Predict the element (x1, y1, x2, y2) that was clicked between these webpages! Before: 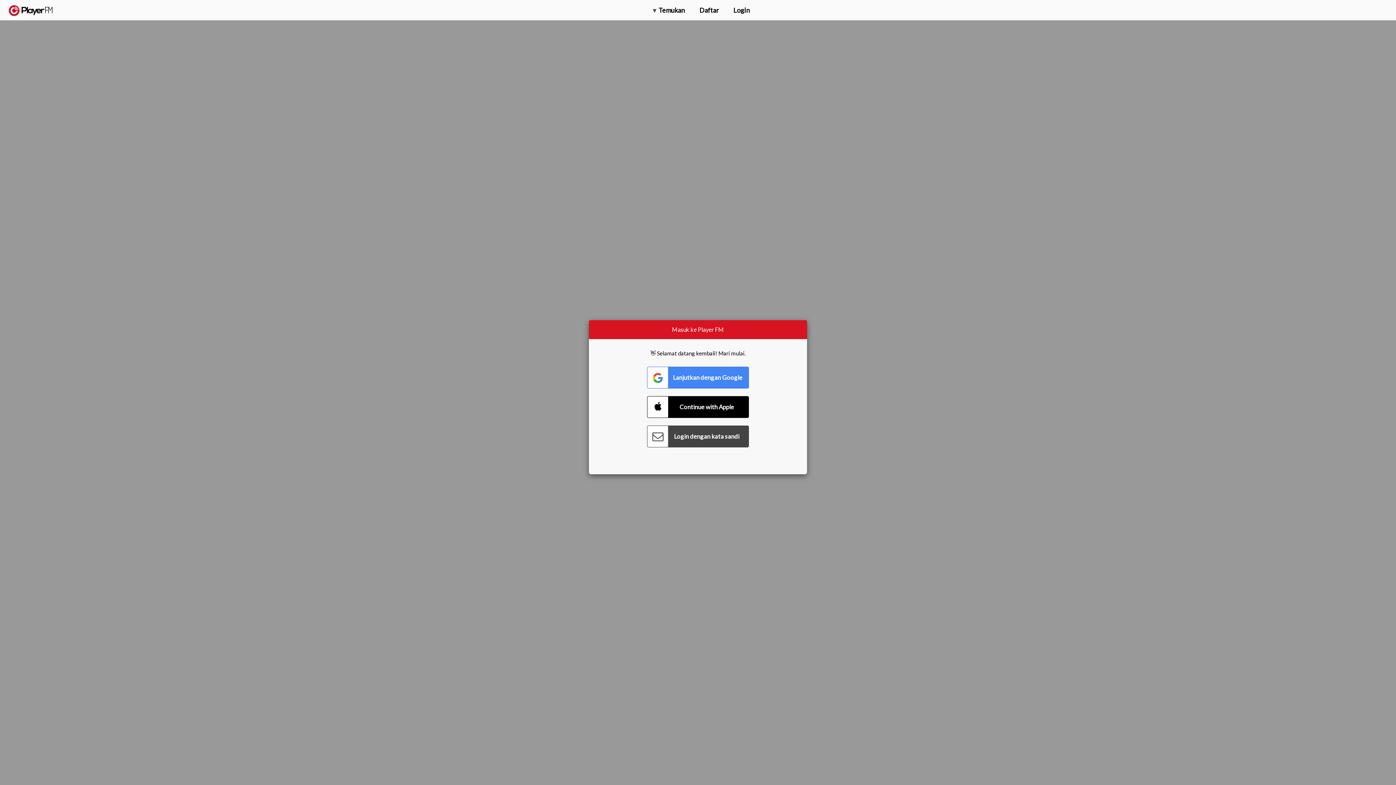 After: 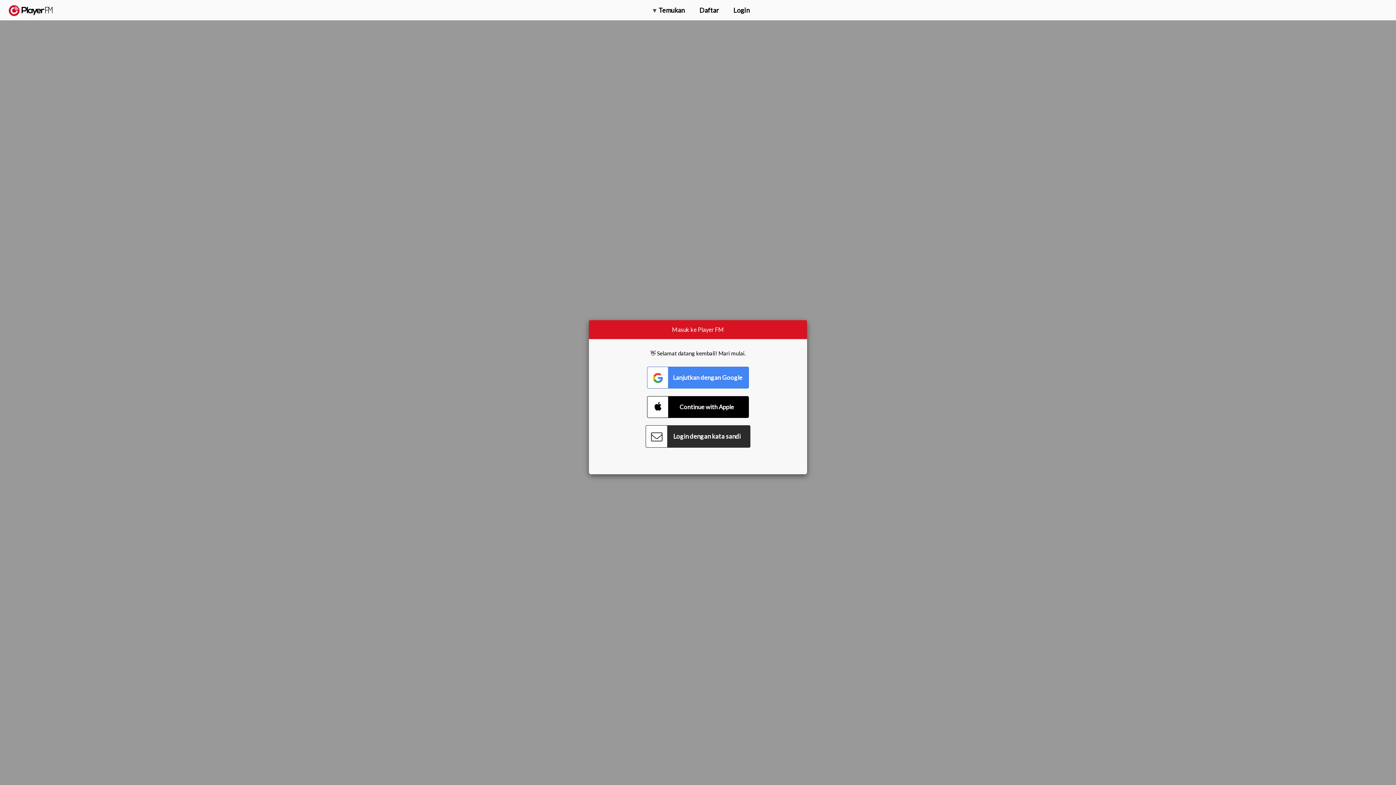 Action: label: Connect with Password bbox: (647, 425, 749, 447)